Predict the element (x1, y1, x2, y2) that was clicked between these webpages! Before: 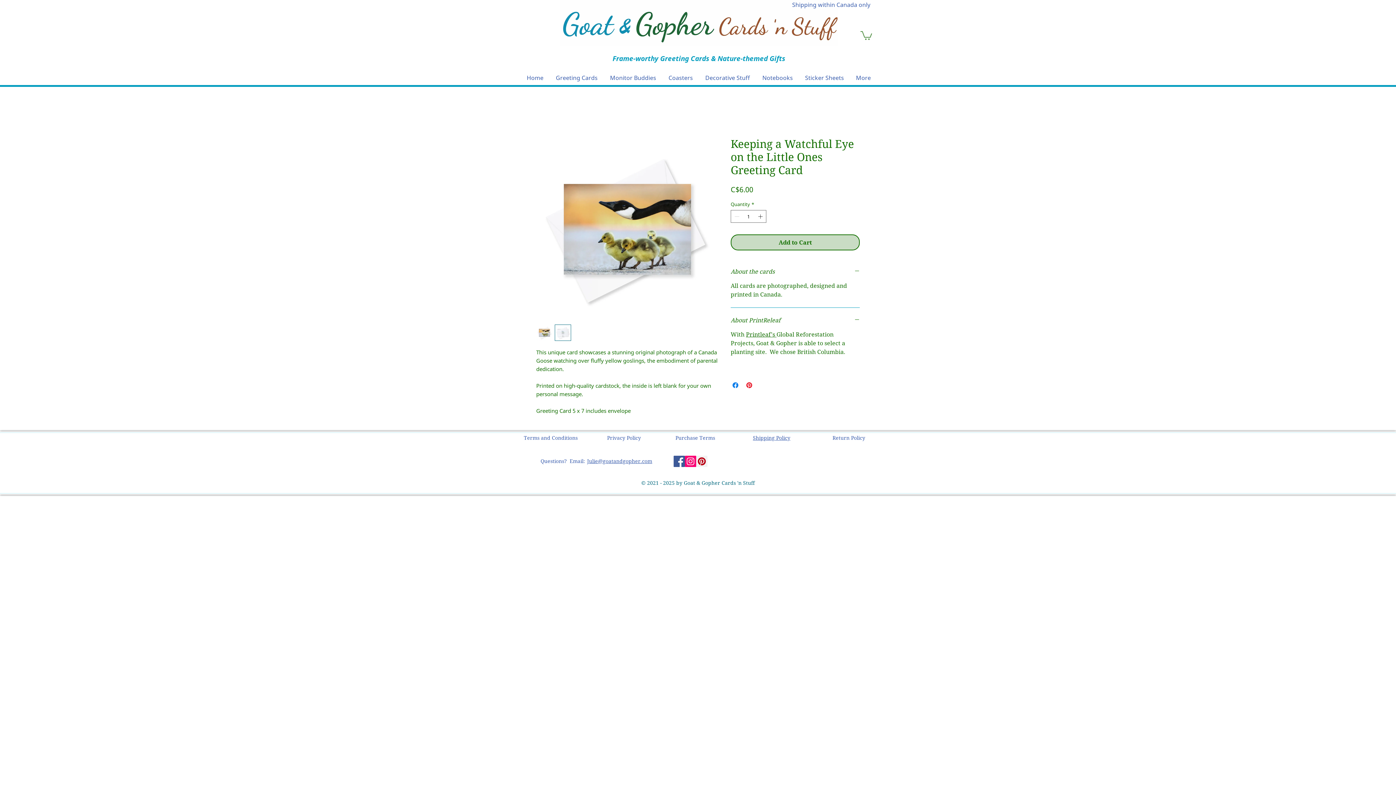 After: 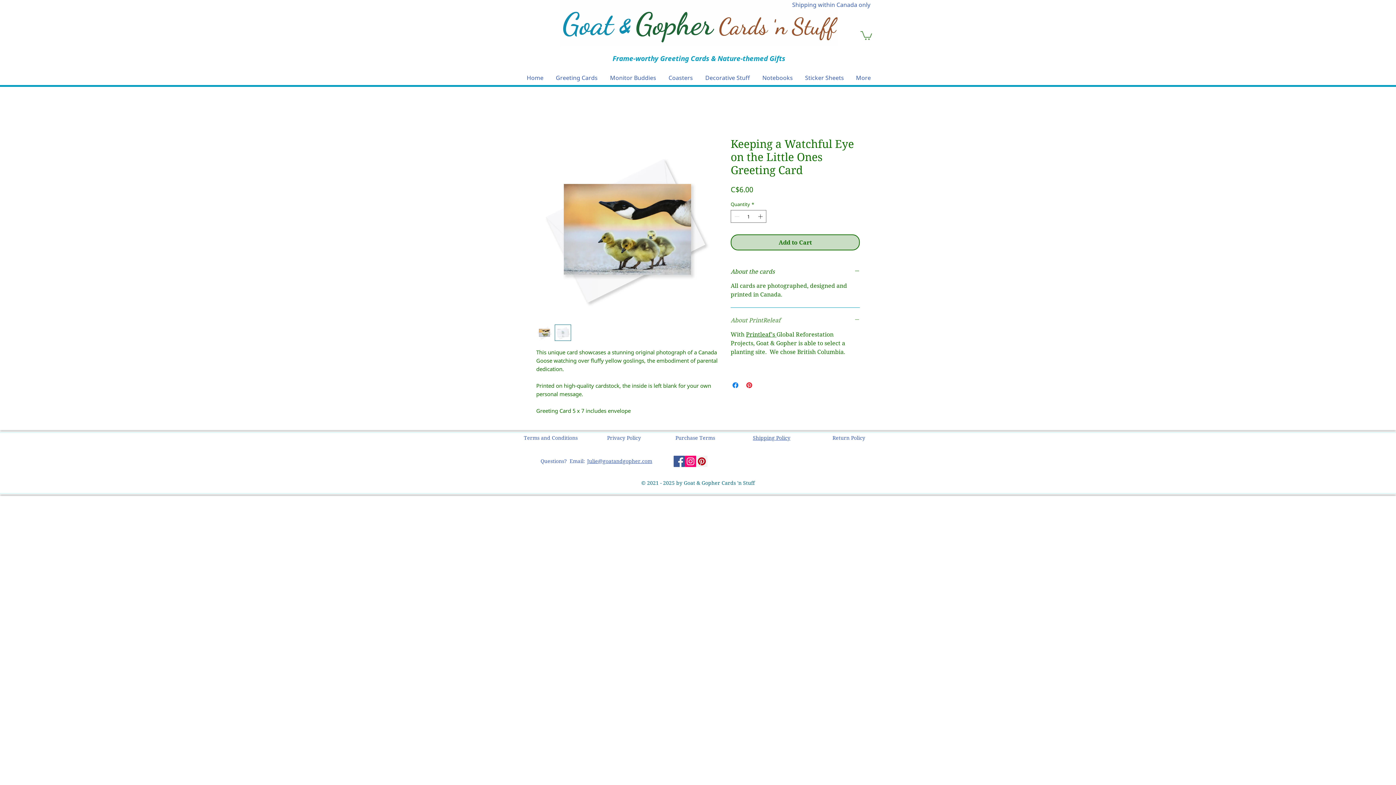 Action: label: About PrintReleaf bbox: (730, 316, 860, 324)